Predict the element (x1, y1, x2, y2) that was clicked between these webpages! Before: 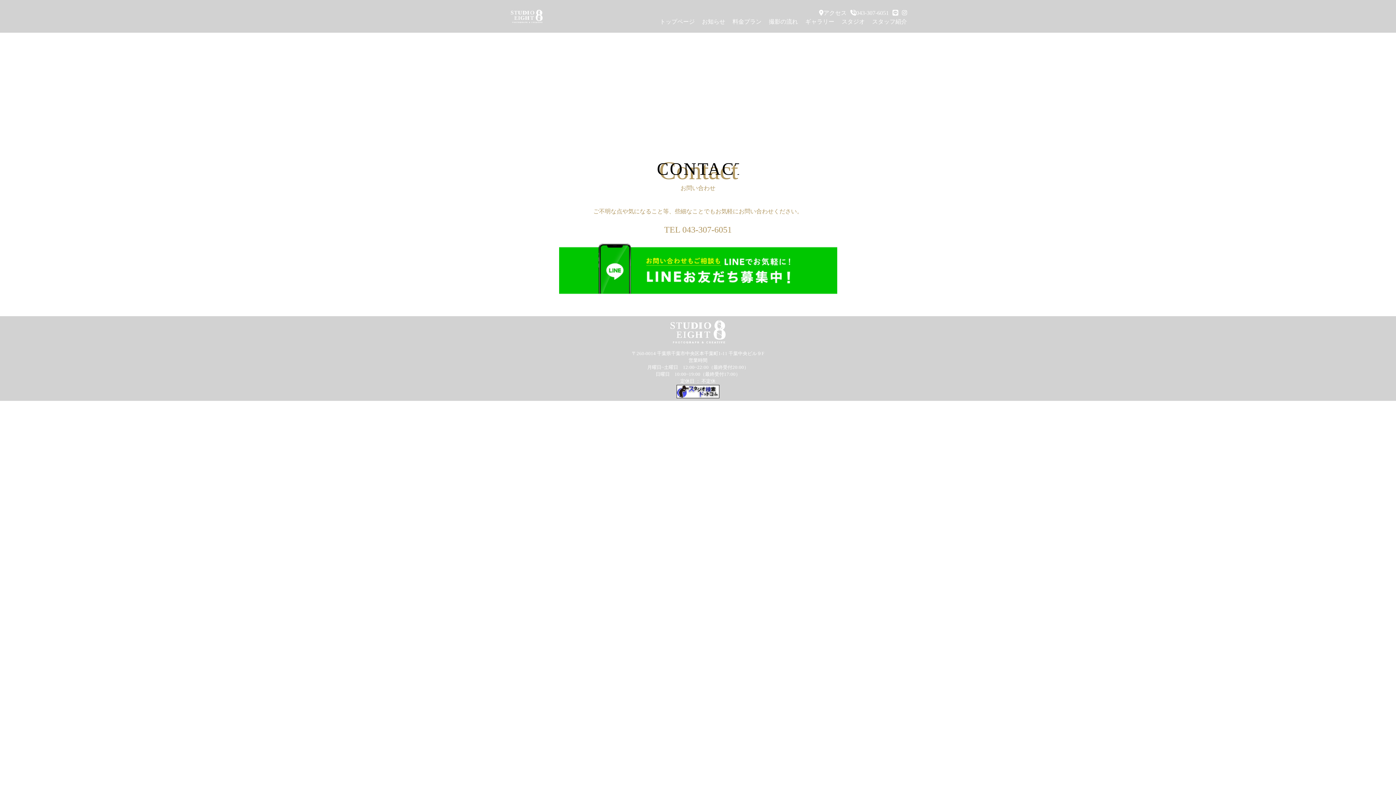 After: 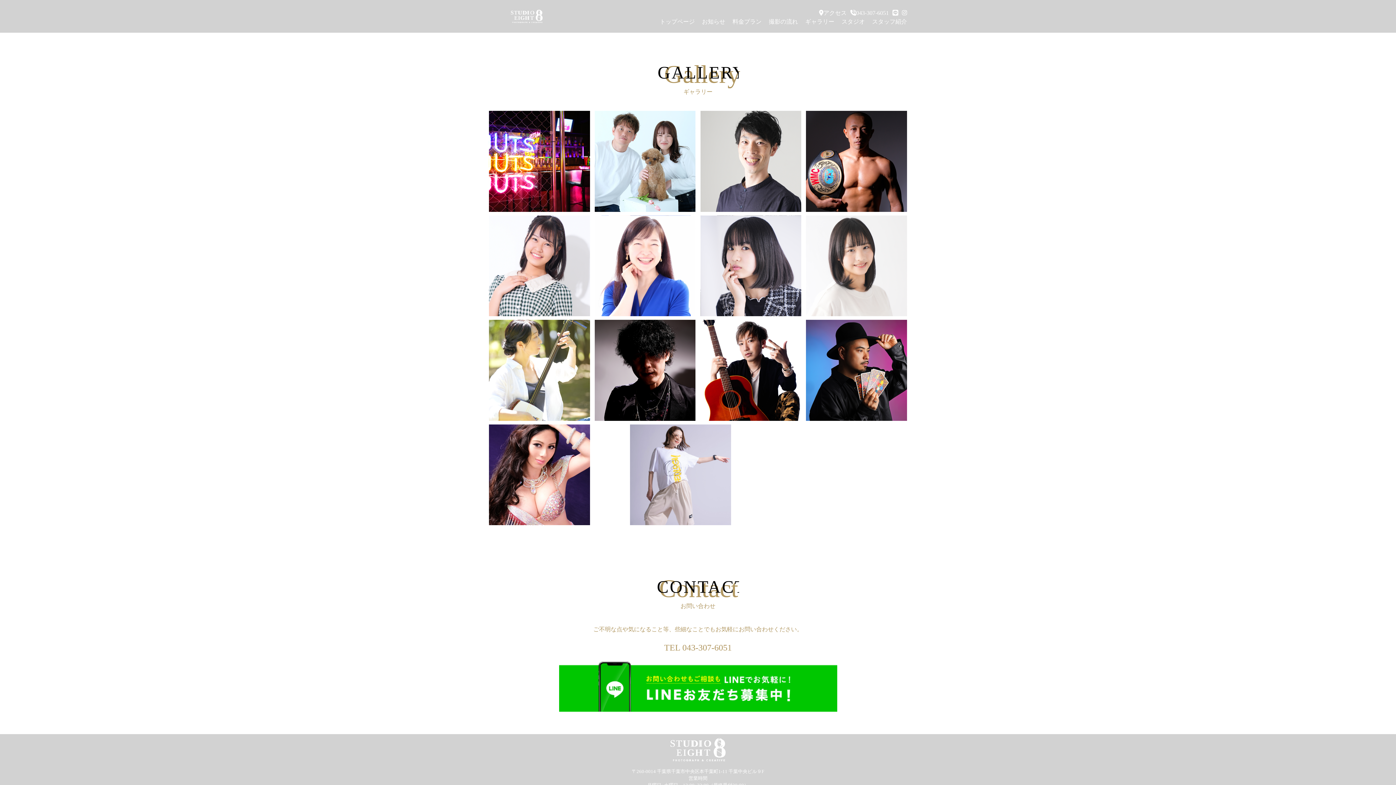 Action: bbox: (805, 18, 834, 24) label: ギャラリー